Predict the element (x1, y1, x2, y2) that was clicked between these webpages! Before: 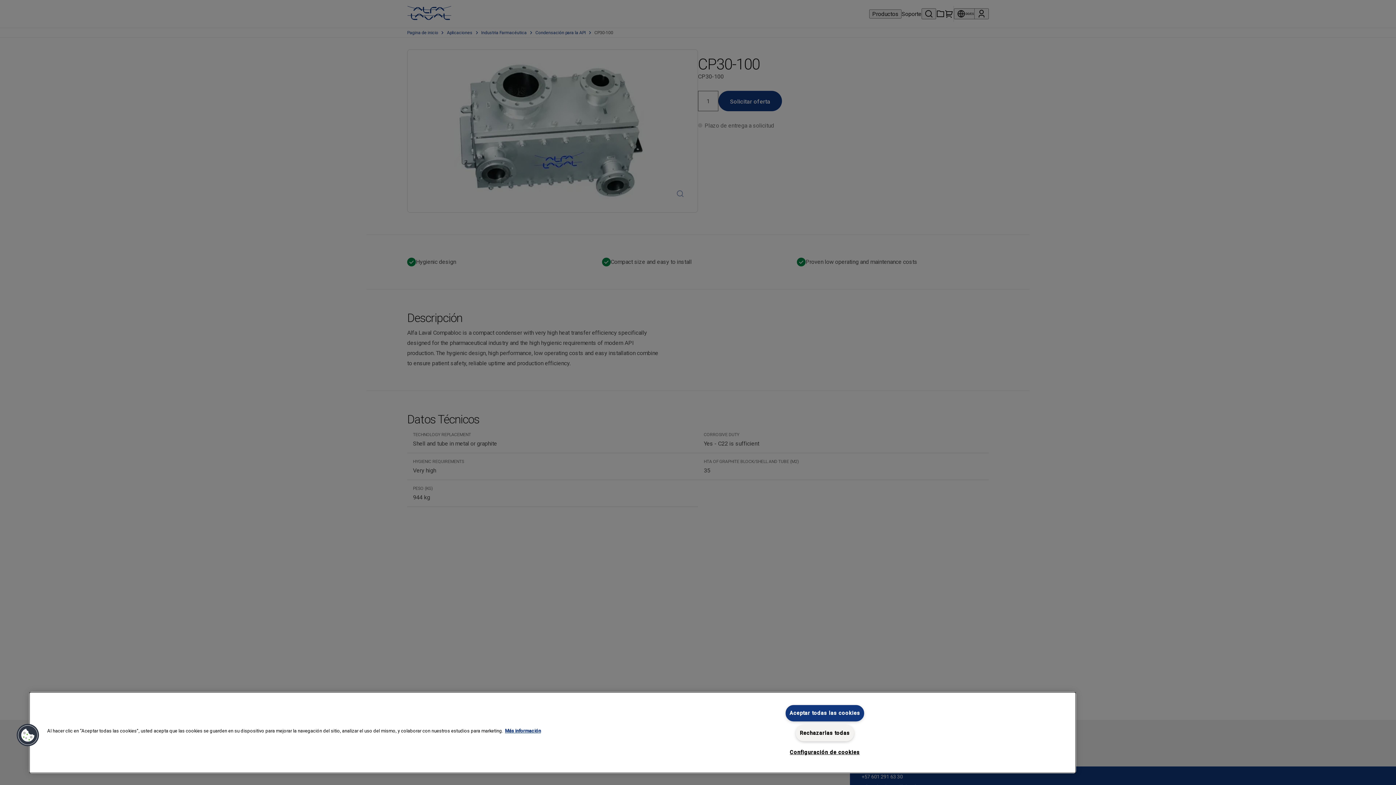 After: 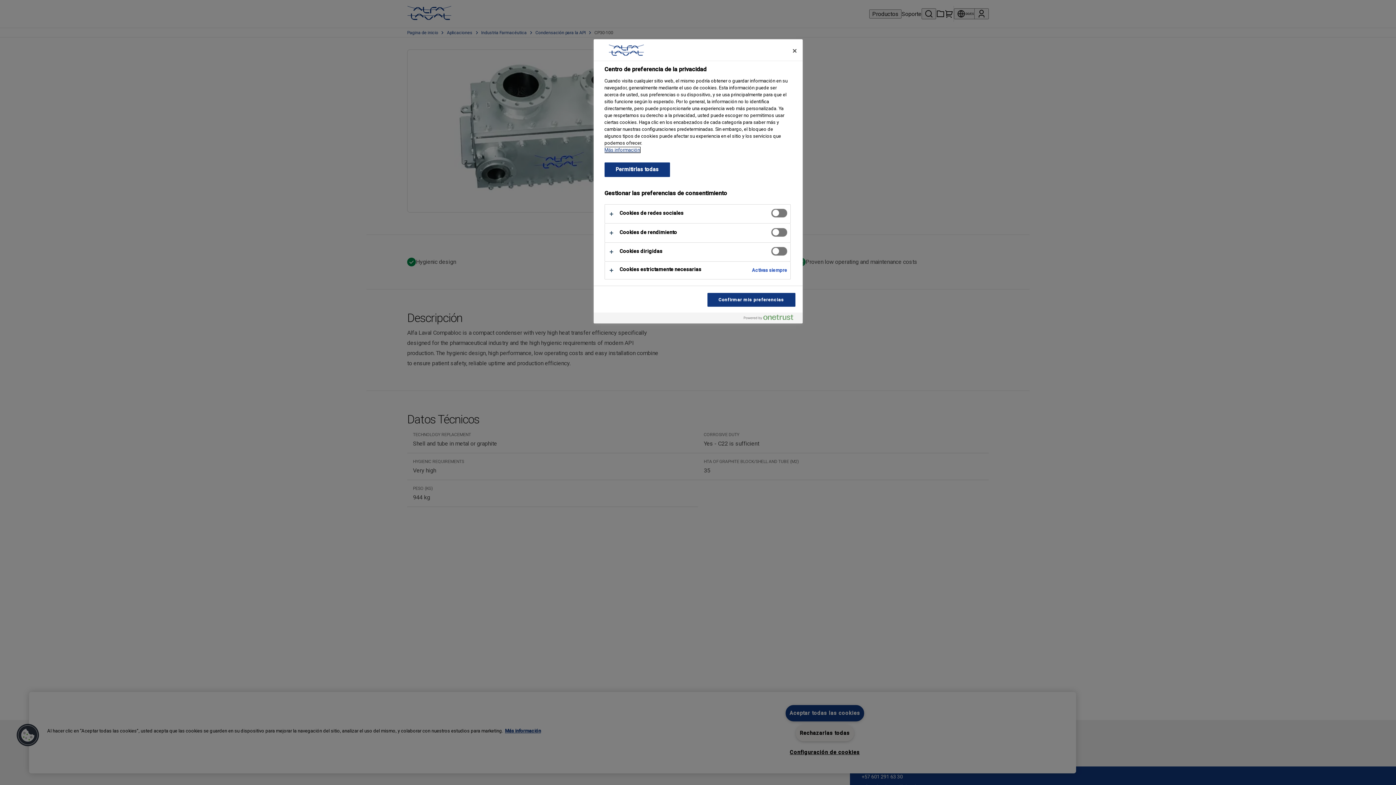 Action: label: Cookies bbox: (16, 723, 39, 747)